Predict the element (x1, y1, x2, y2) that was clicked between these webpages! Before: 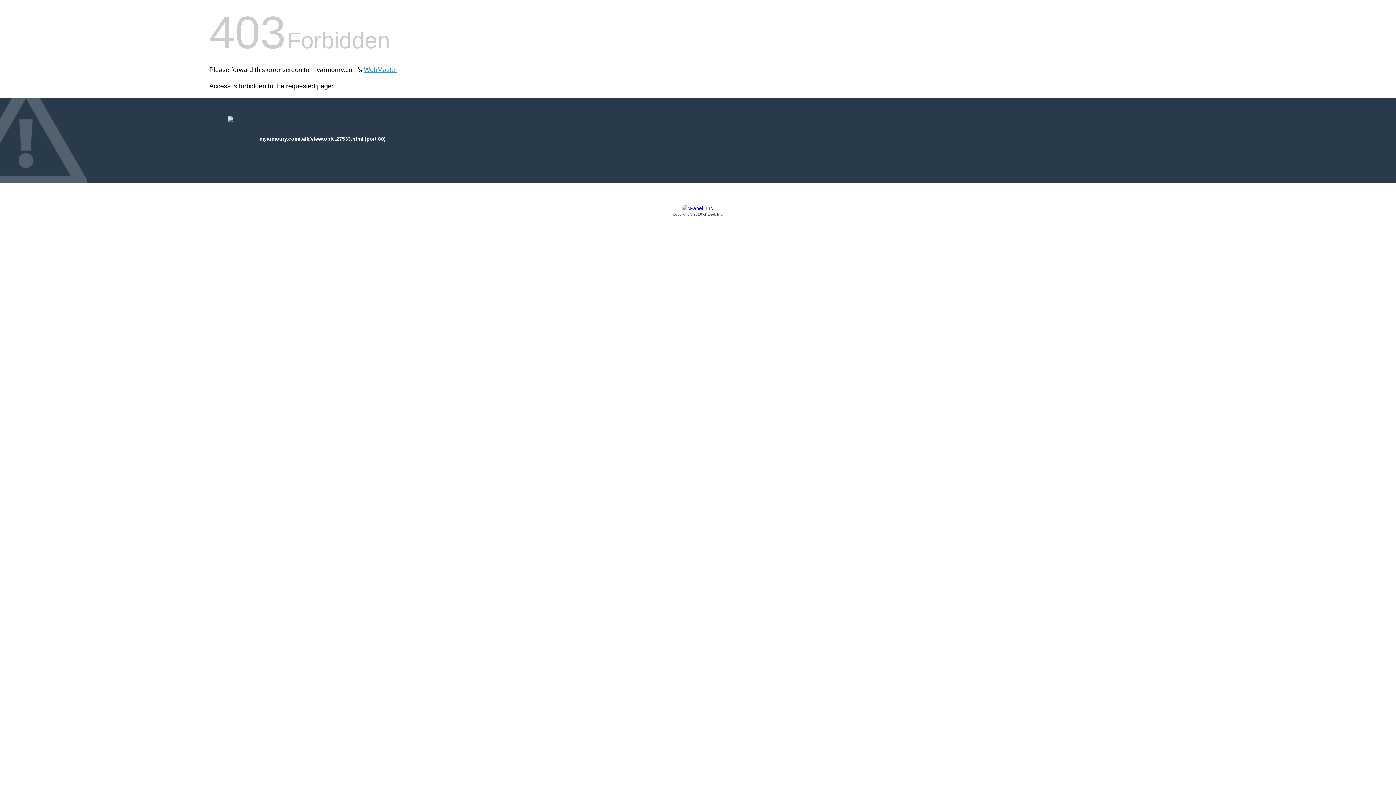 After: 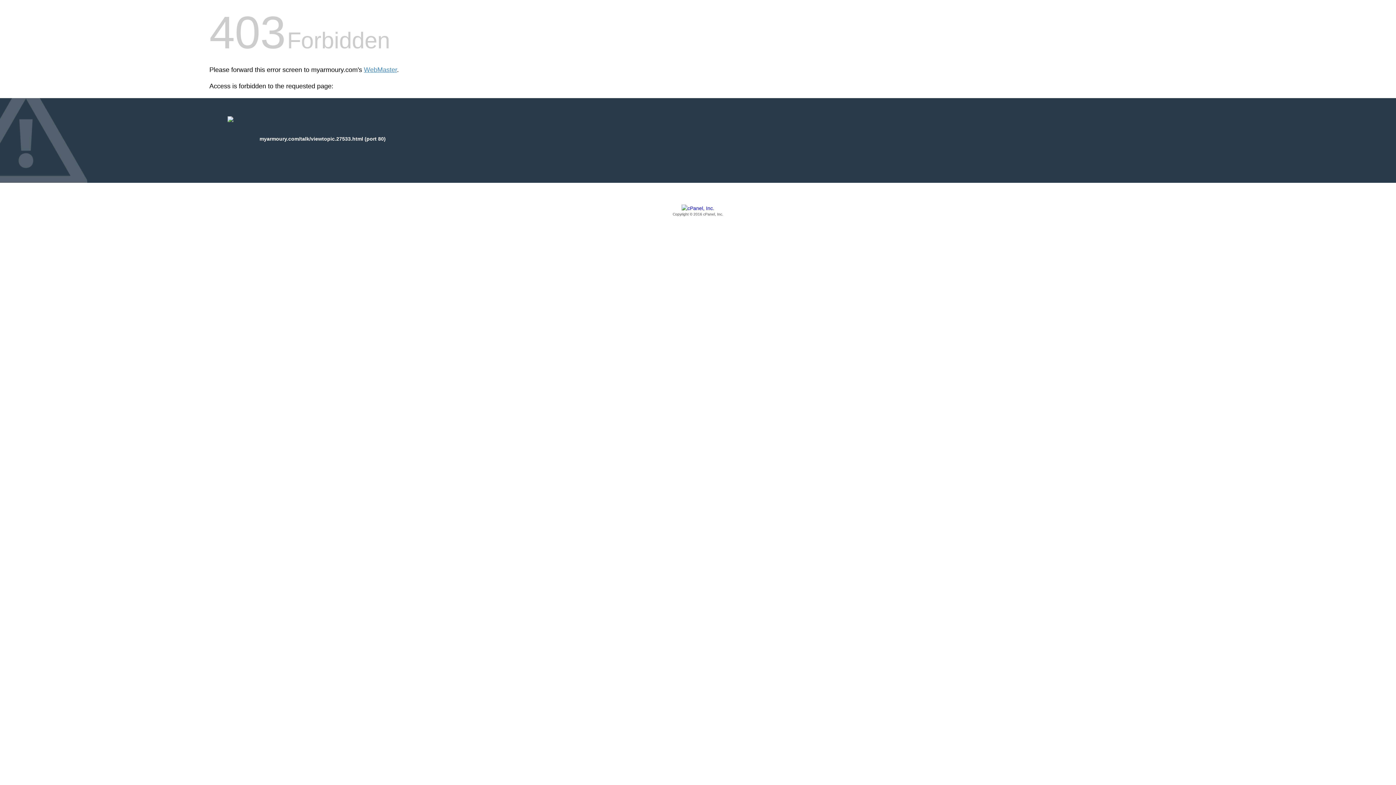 Action: label: Copyright © 2016 cPanel, Inc. bbox: (209, 205, 1186, 217)